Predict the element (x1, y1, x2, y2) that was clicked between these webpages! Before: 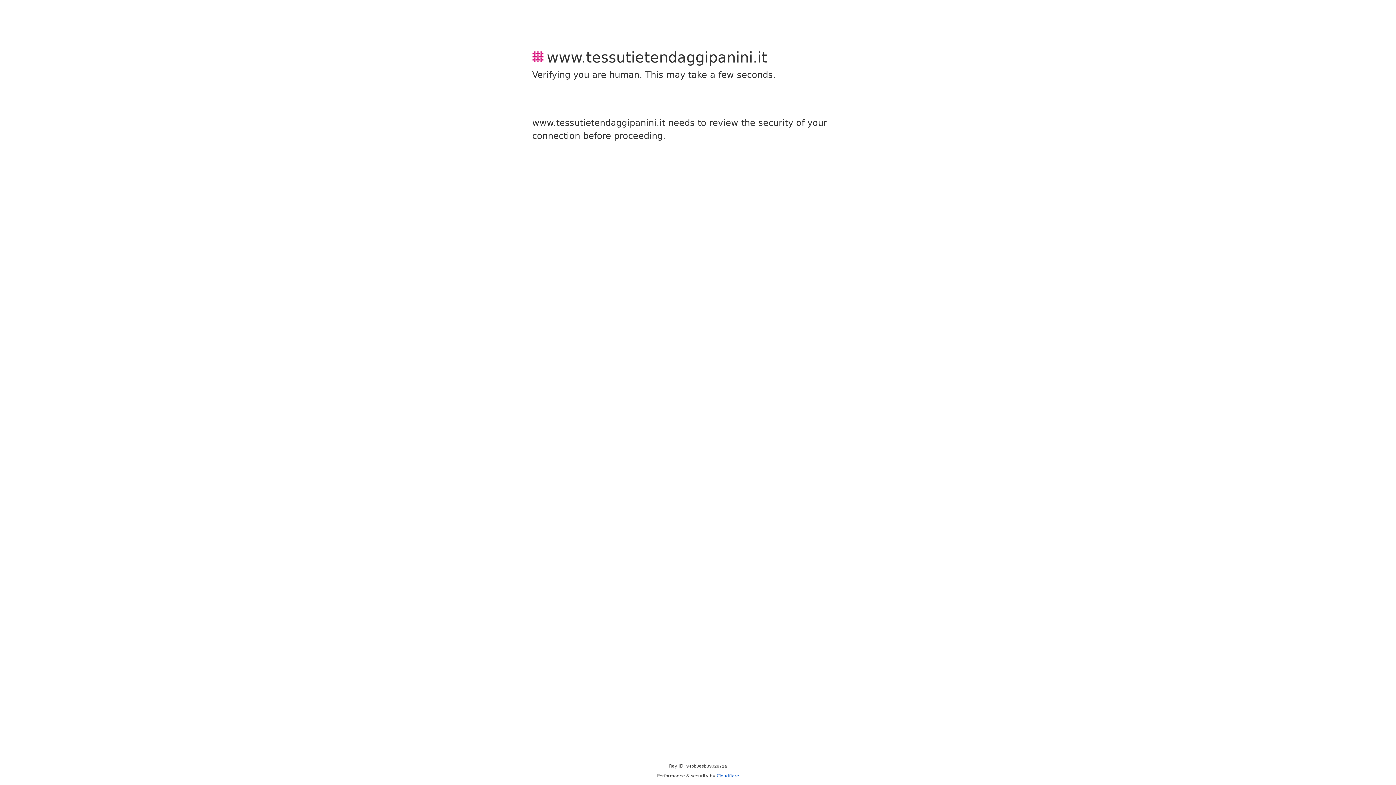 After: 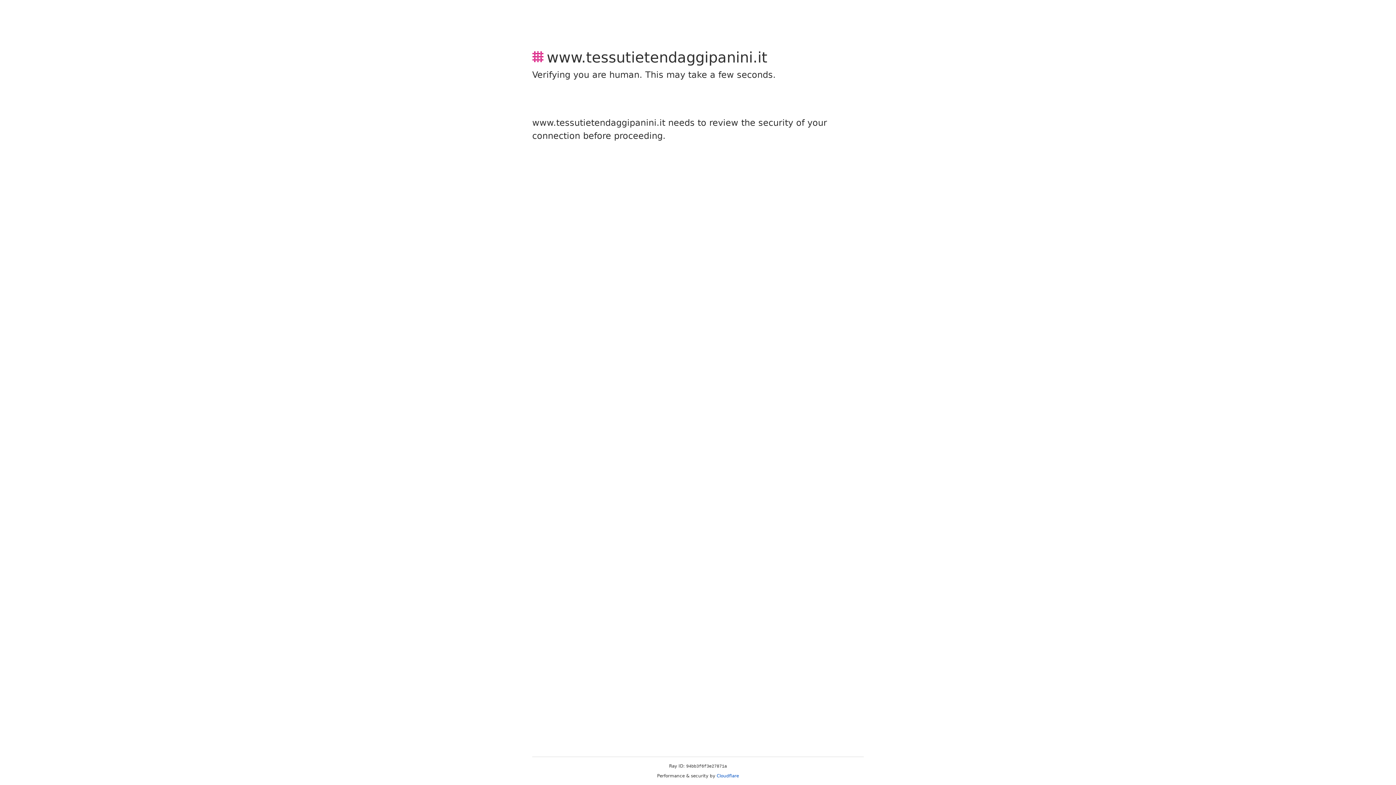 Action: bbox: (716, 773, 739, 778) label: Cloudflare